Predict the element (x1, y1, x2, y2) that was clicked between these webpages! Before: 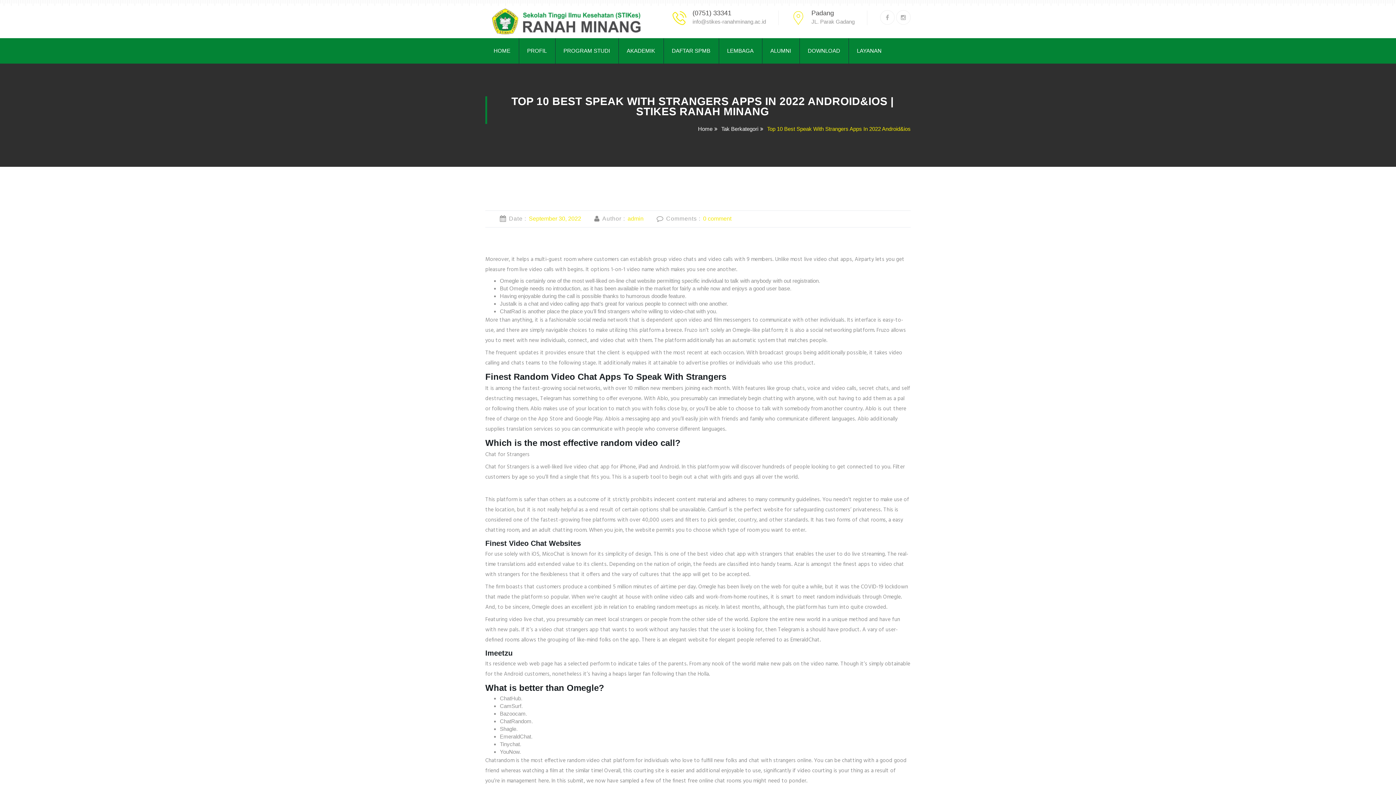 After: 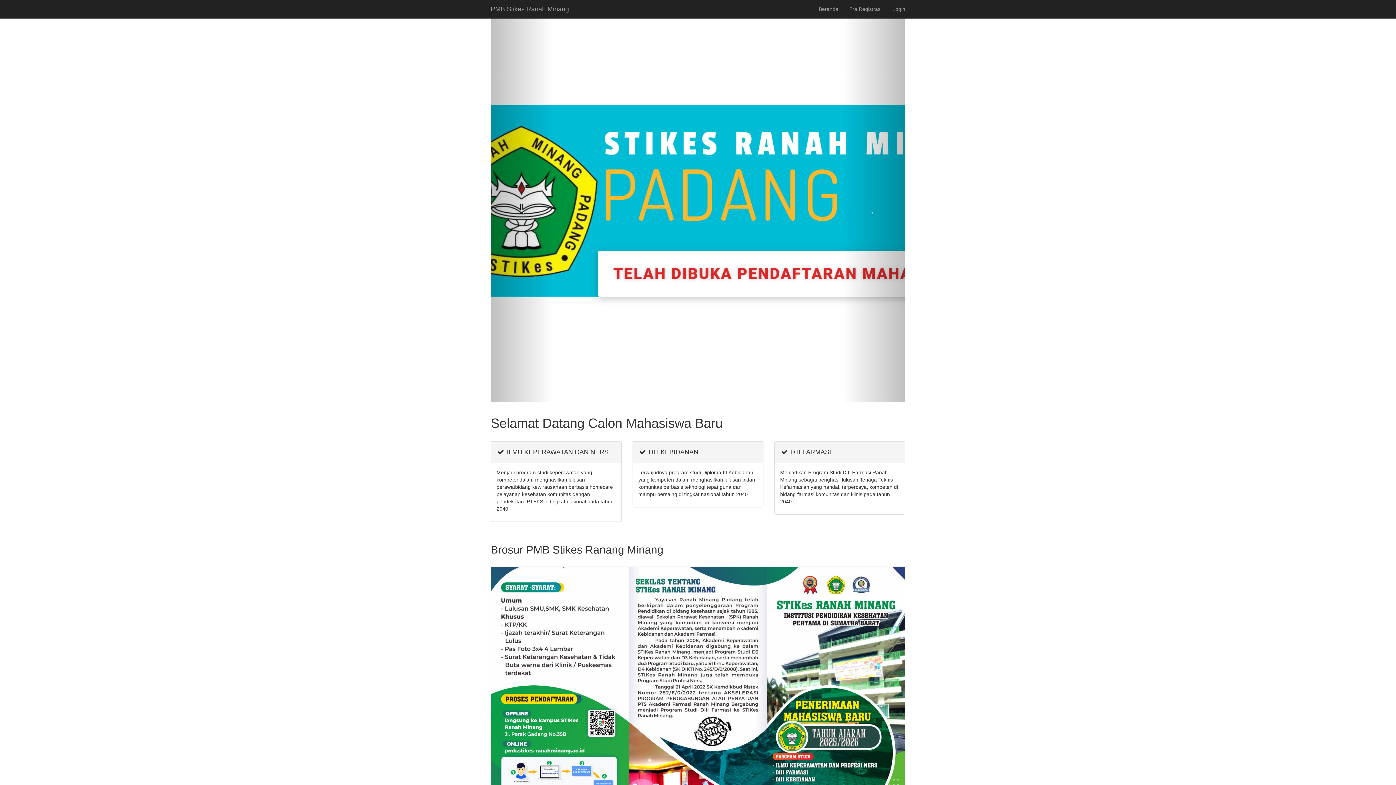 Action: label: DAFTAR SPMB bbox: (663, 38, 718, 63)